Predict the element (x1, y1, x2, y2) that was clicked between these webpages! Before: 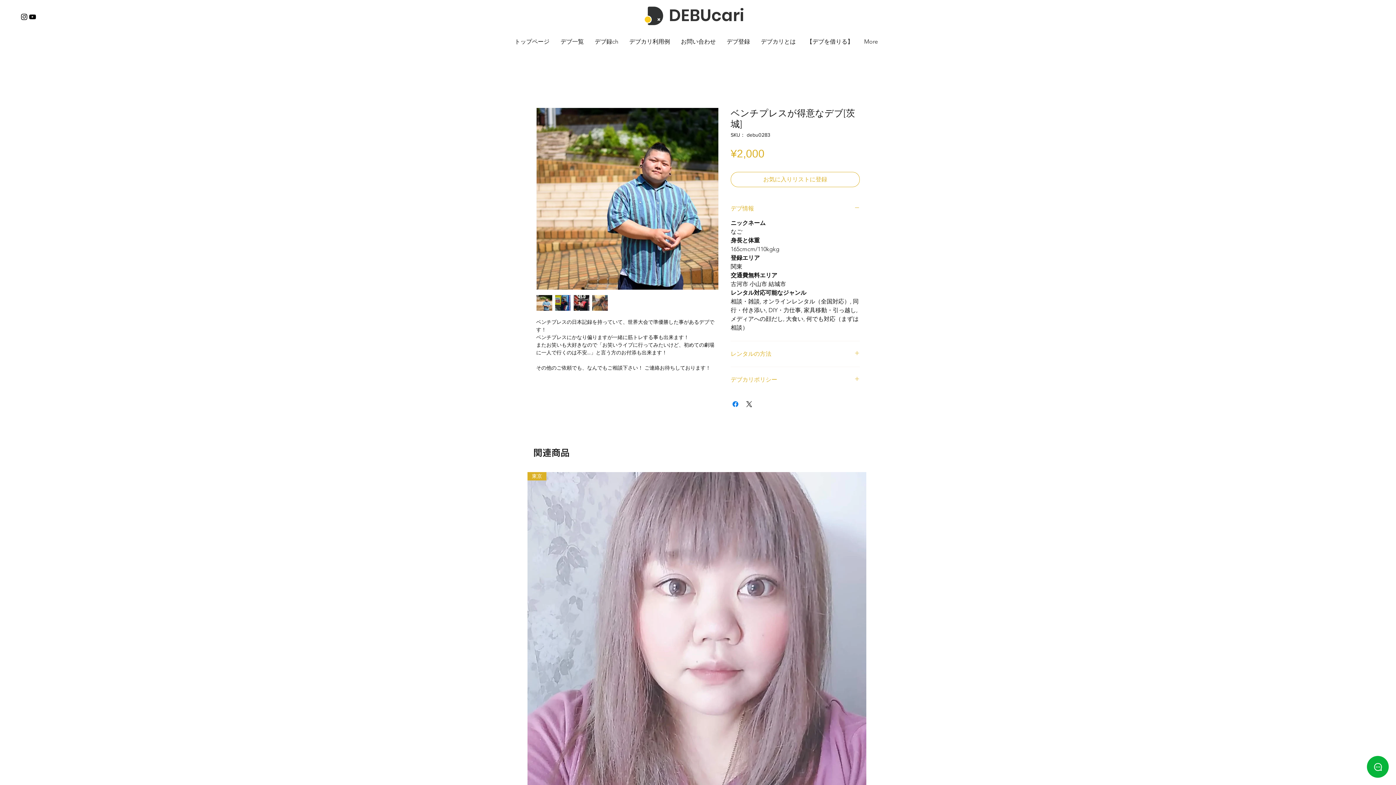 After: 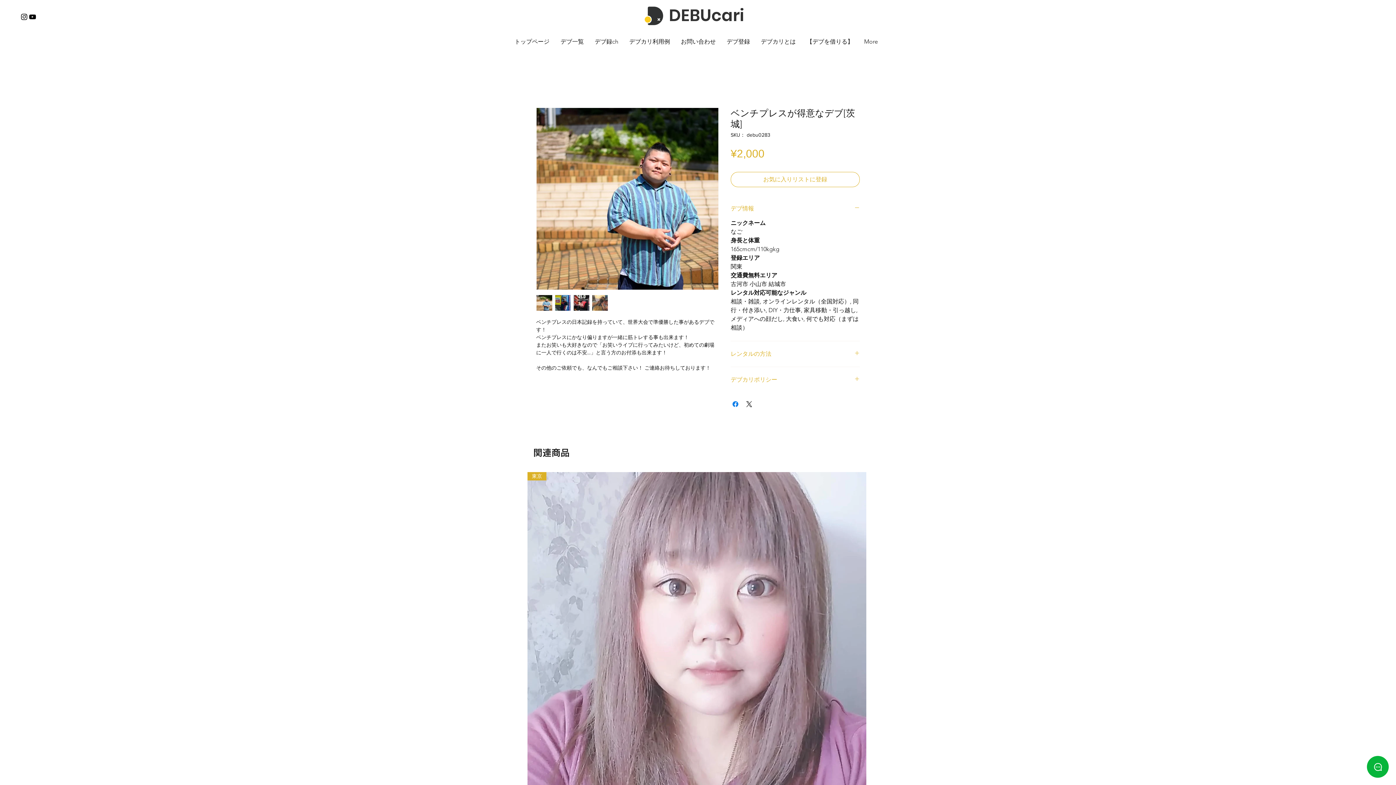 Action: bbox: (554, 294, 571, 311)